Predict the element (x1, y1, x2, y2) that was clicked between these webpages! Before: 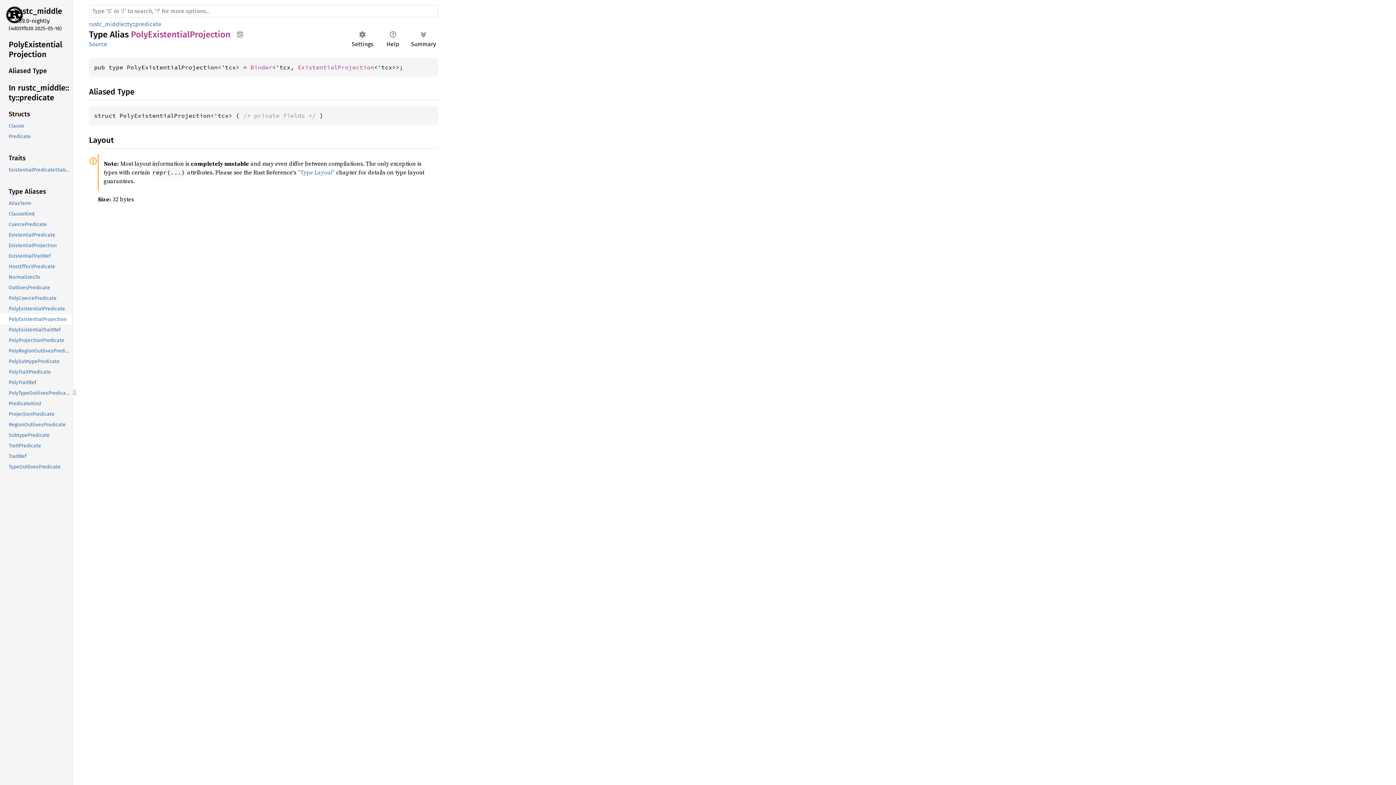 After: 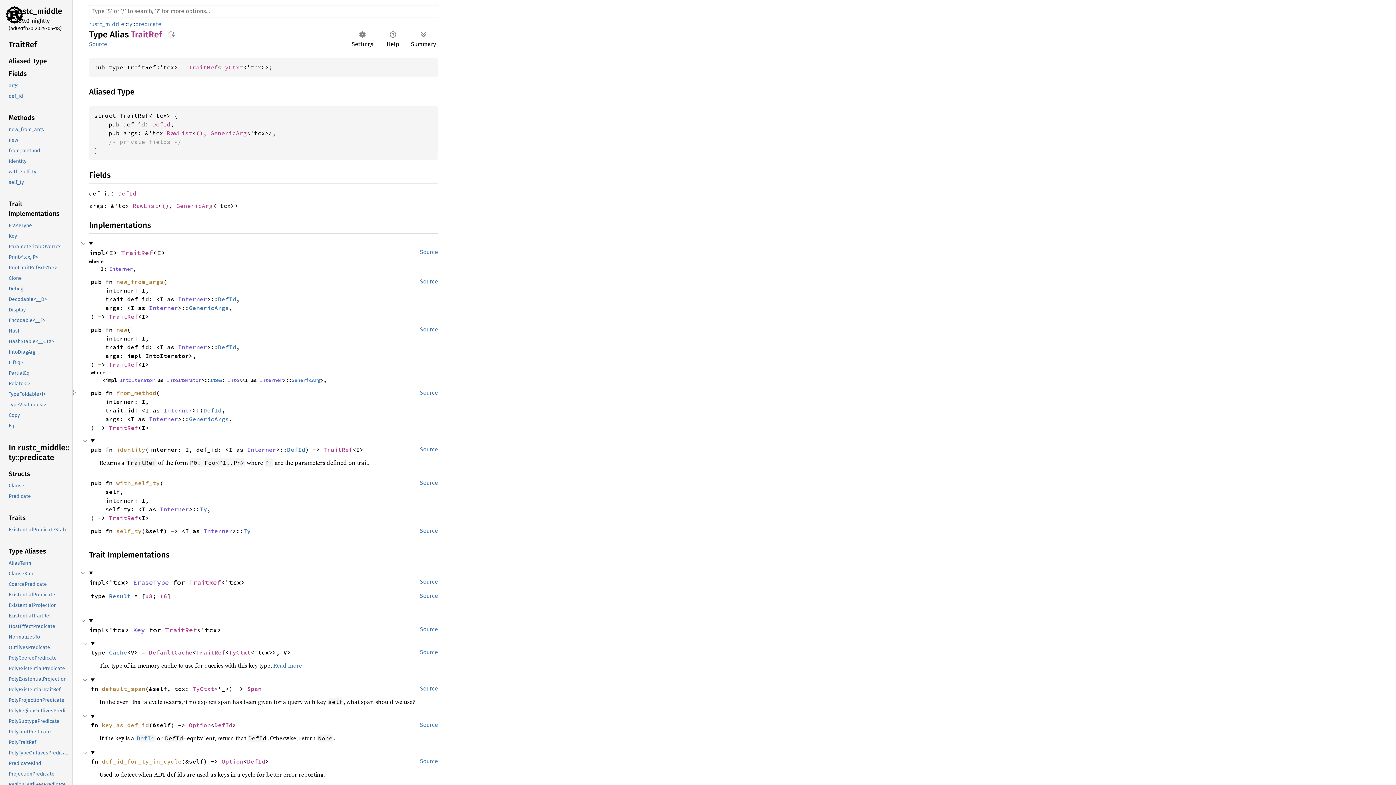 Action: label: TraitRef bbox: (-1, 451, 70, 461)